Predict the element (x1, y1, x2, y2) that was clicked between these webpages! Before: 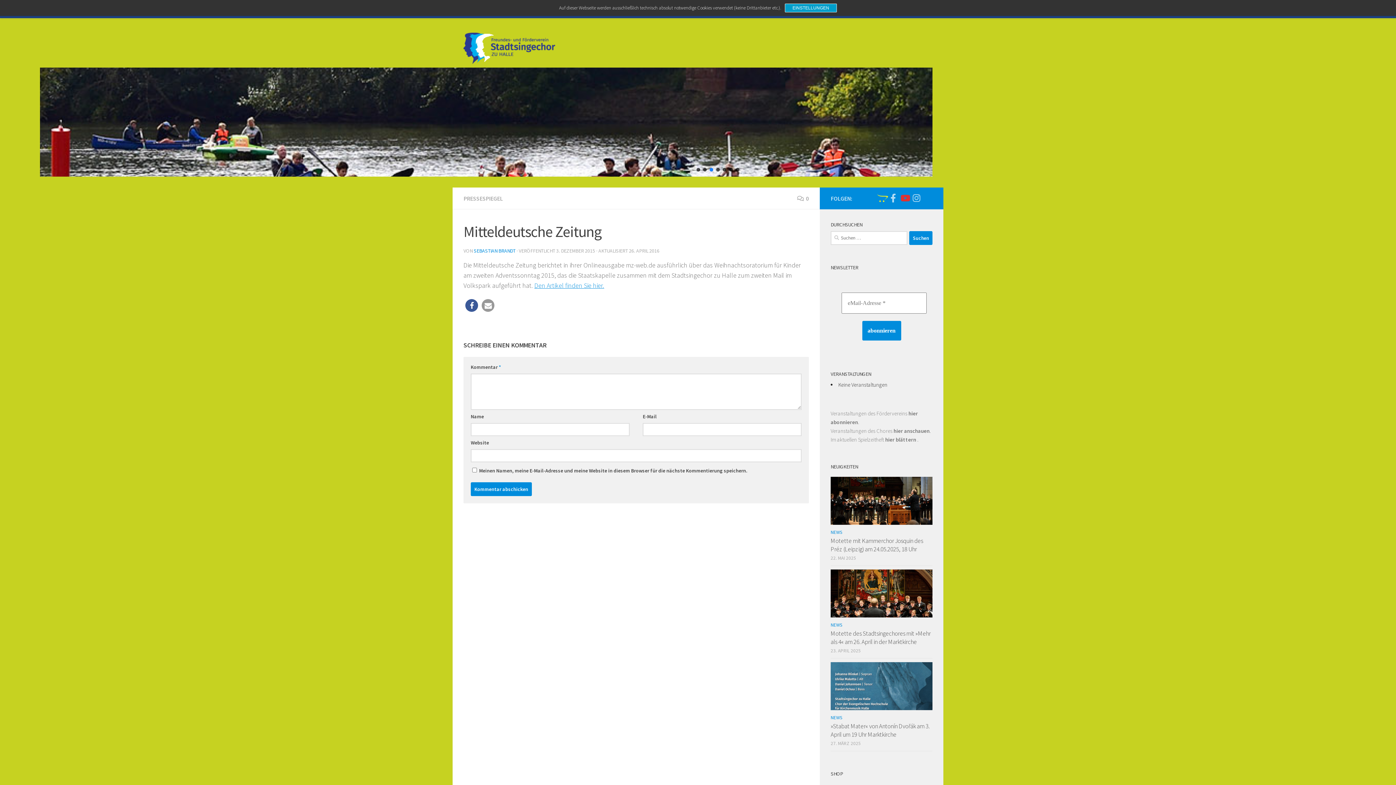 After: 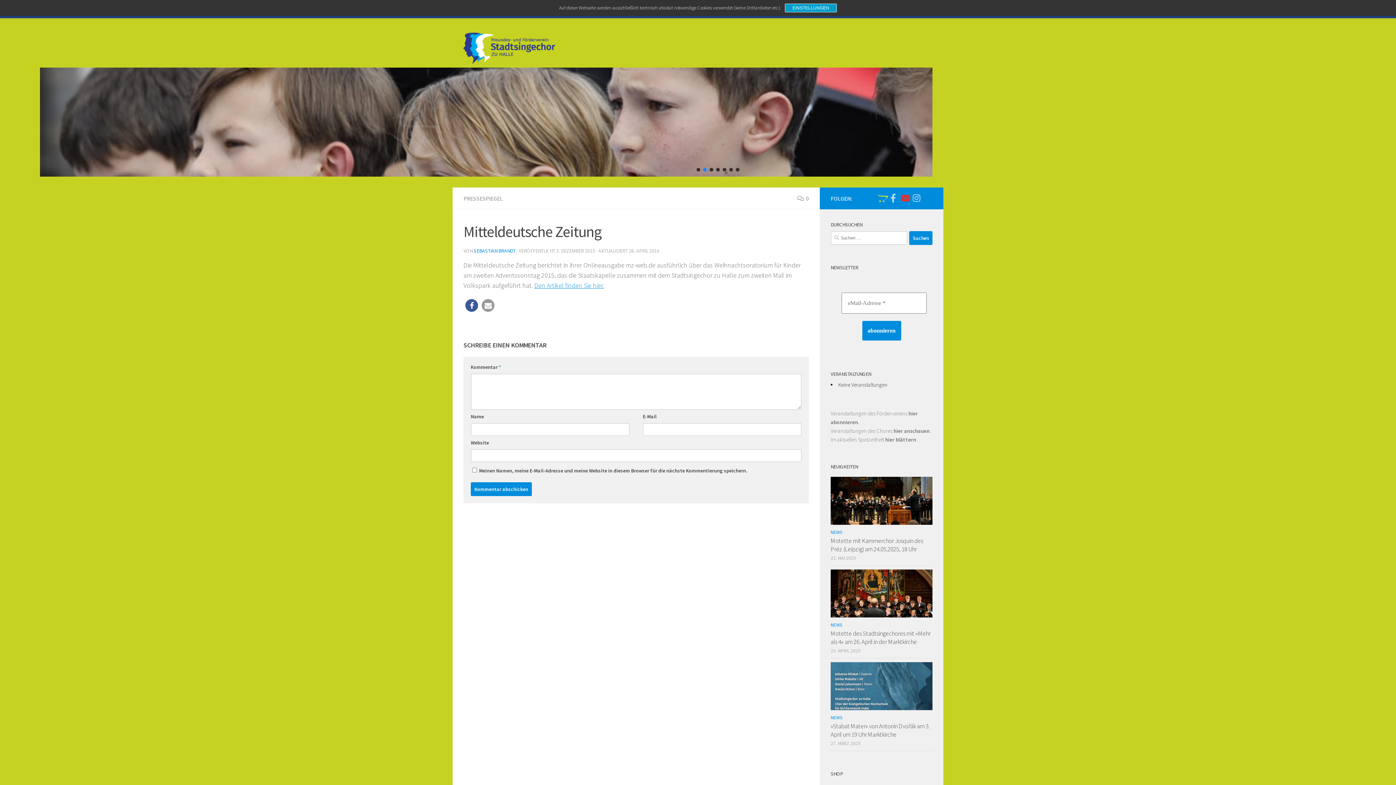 Action: label: Banner Händelfestspiele 2019 bbox: (703, 168, 706, 171)